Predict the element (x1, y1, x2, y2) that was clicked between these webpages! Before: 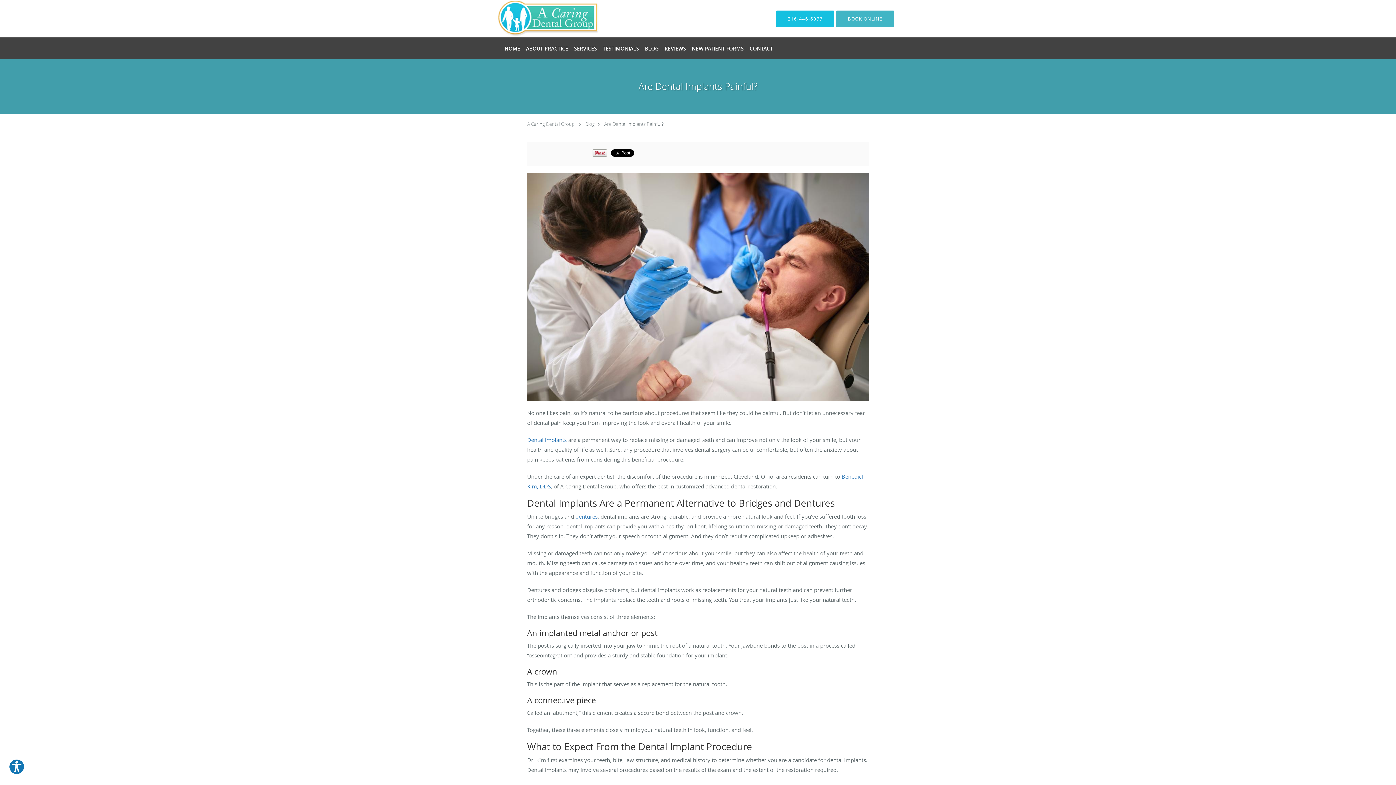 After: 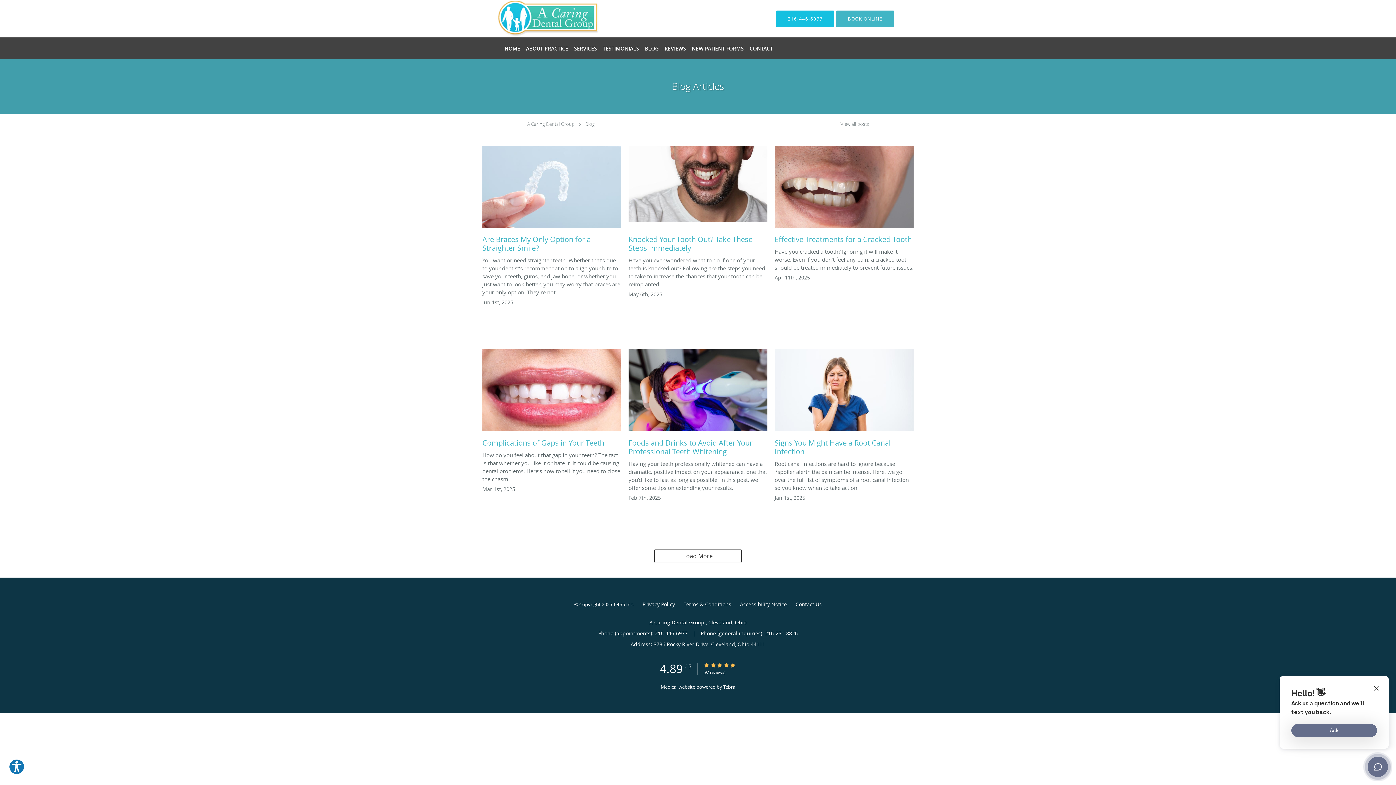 Action: bbox: (585, 120, 594, 127) label: Blog